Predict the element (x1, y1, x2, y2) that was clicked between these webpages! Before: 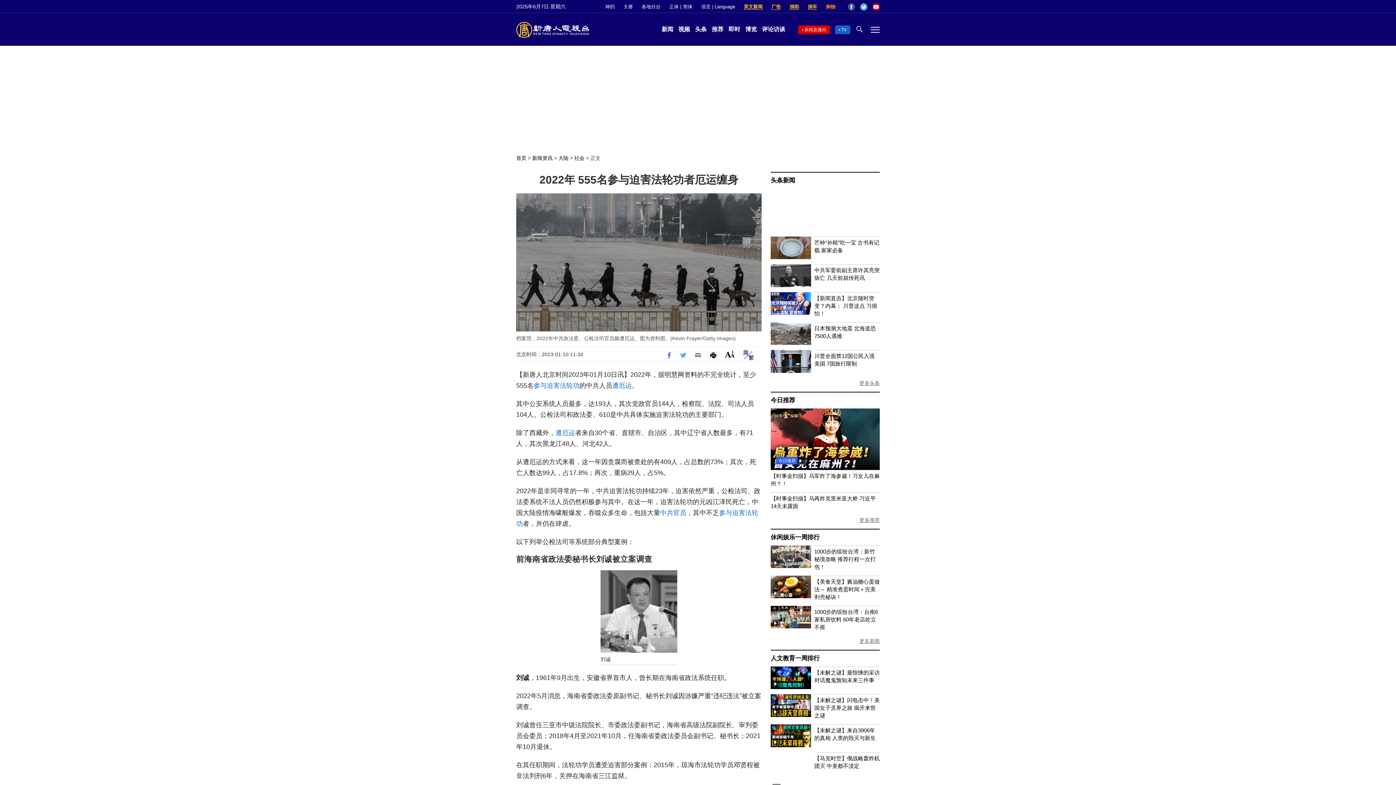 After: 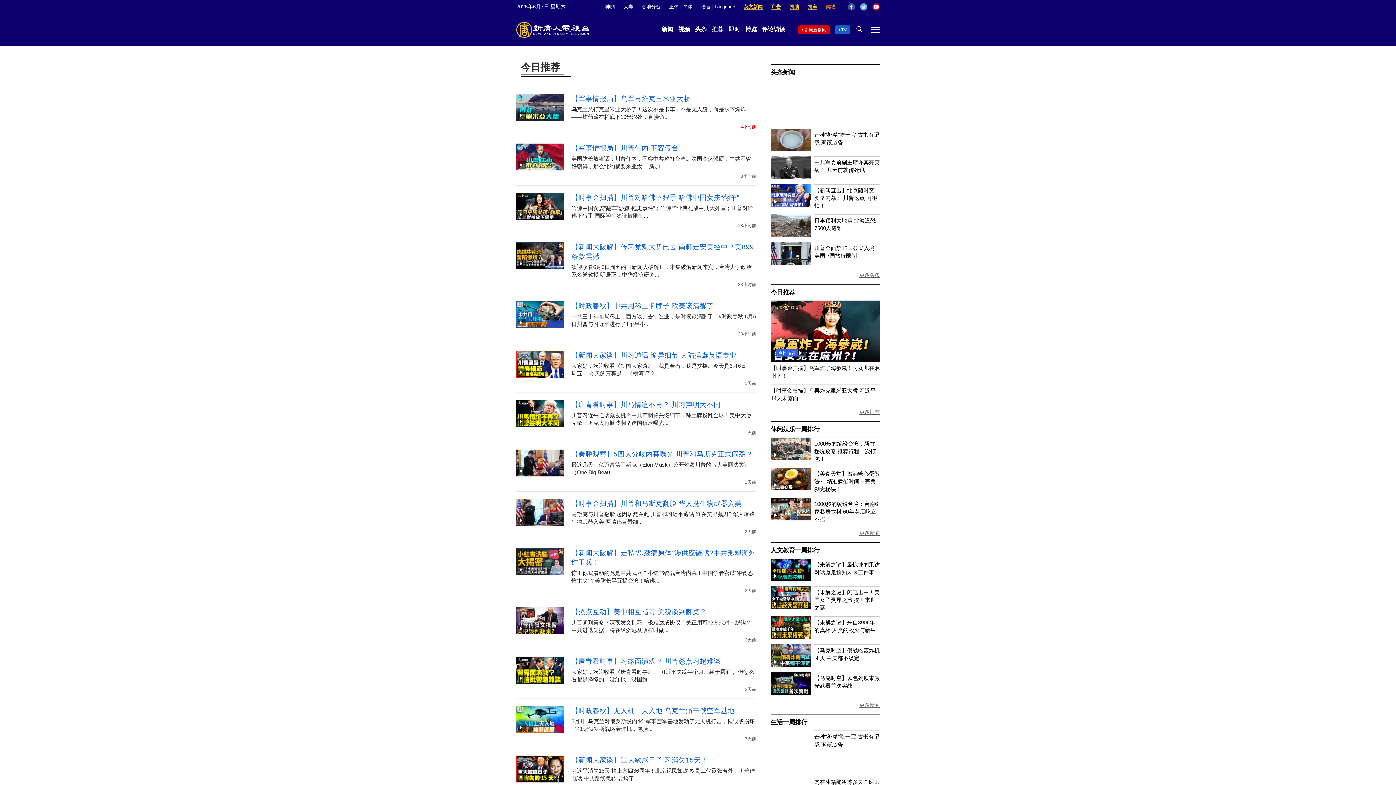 Action: label: 更多推荐 bbox: (859, 517, 880, 523)